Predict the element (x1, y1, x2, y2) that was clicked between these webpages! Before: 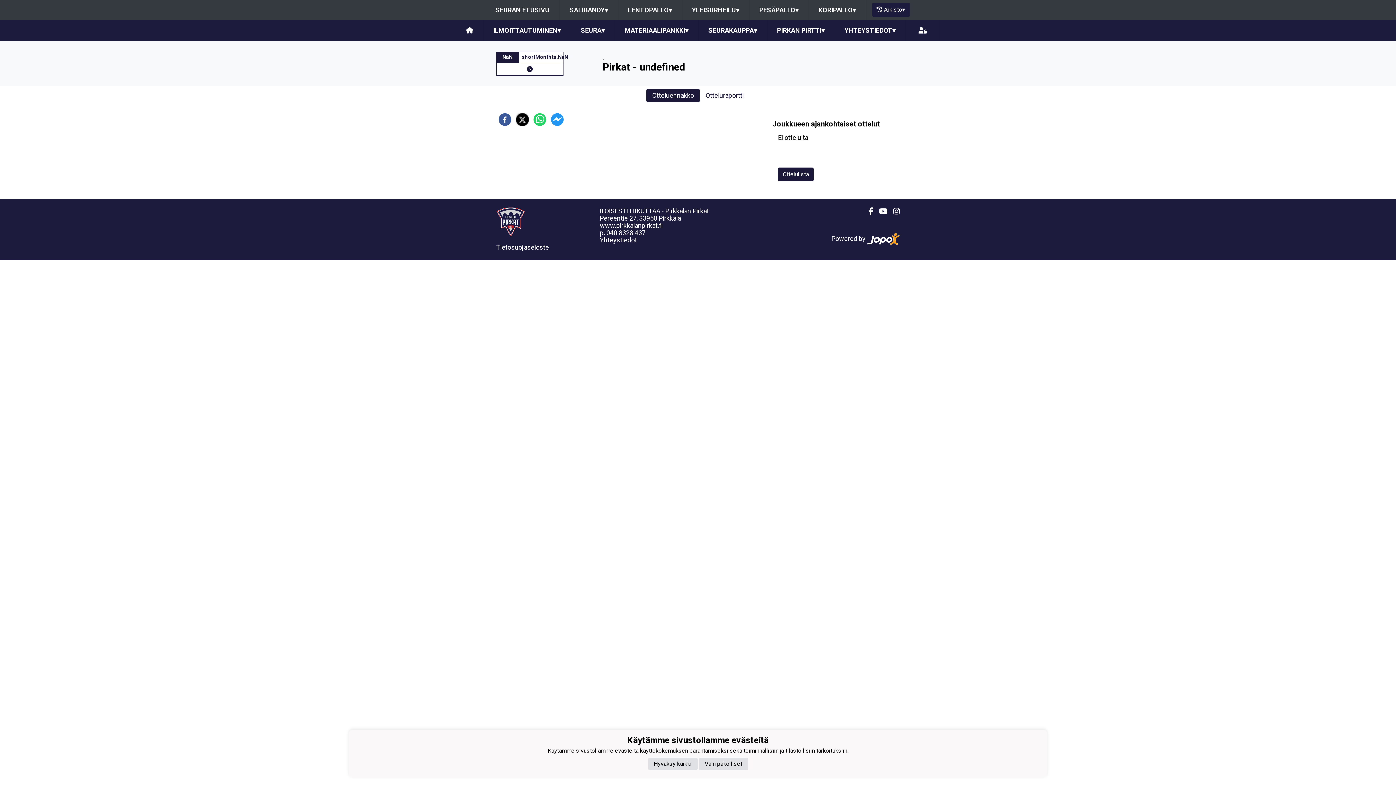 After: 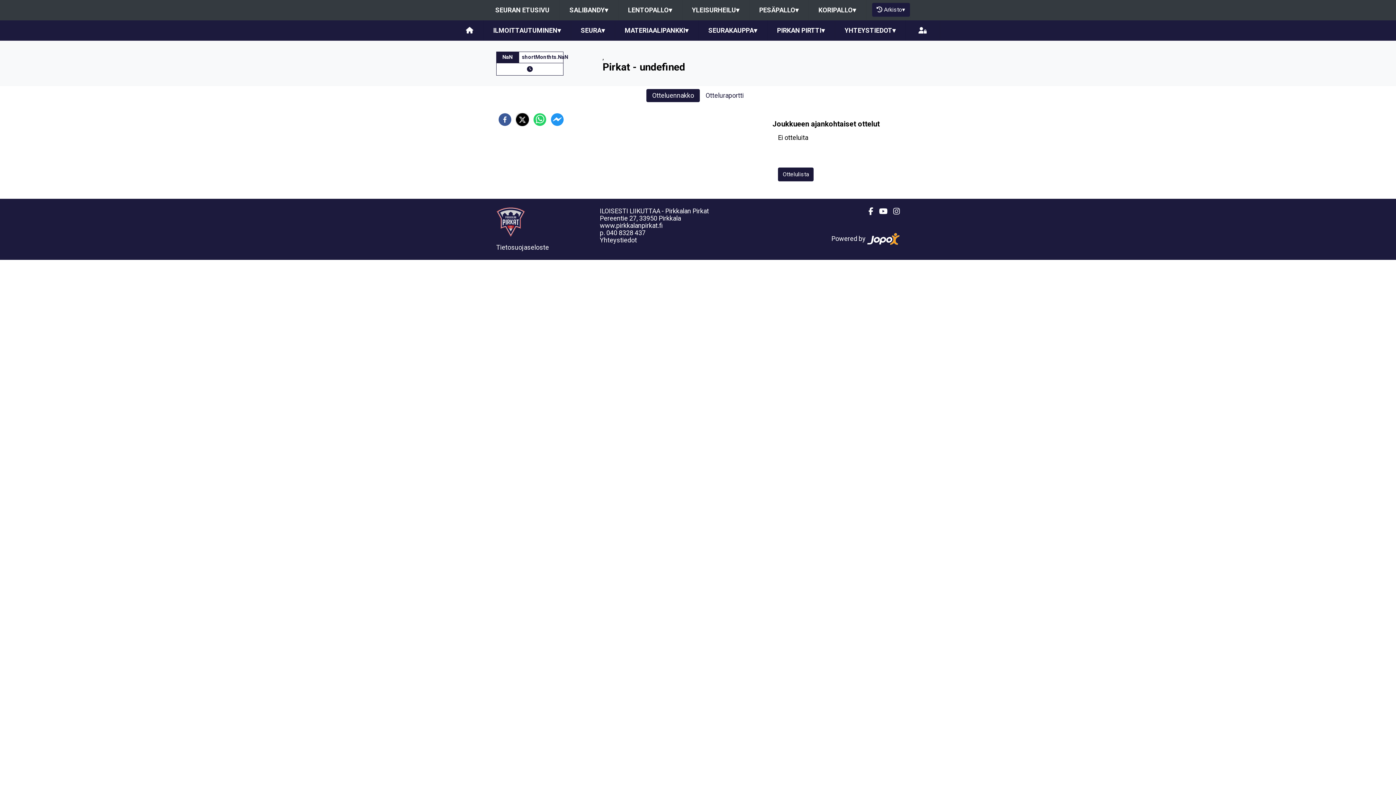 Action: label: Hyväksy kaikki bbox: (648, 758, 697, 770)